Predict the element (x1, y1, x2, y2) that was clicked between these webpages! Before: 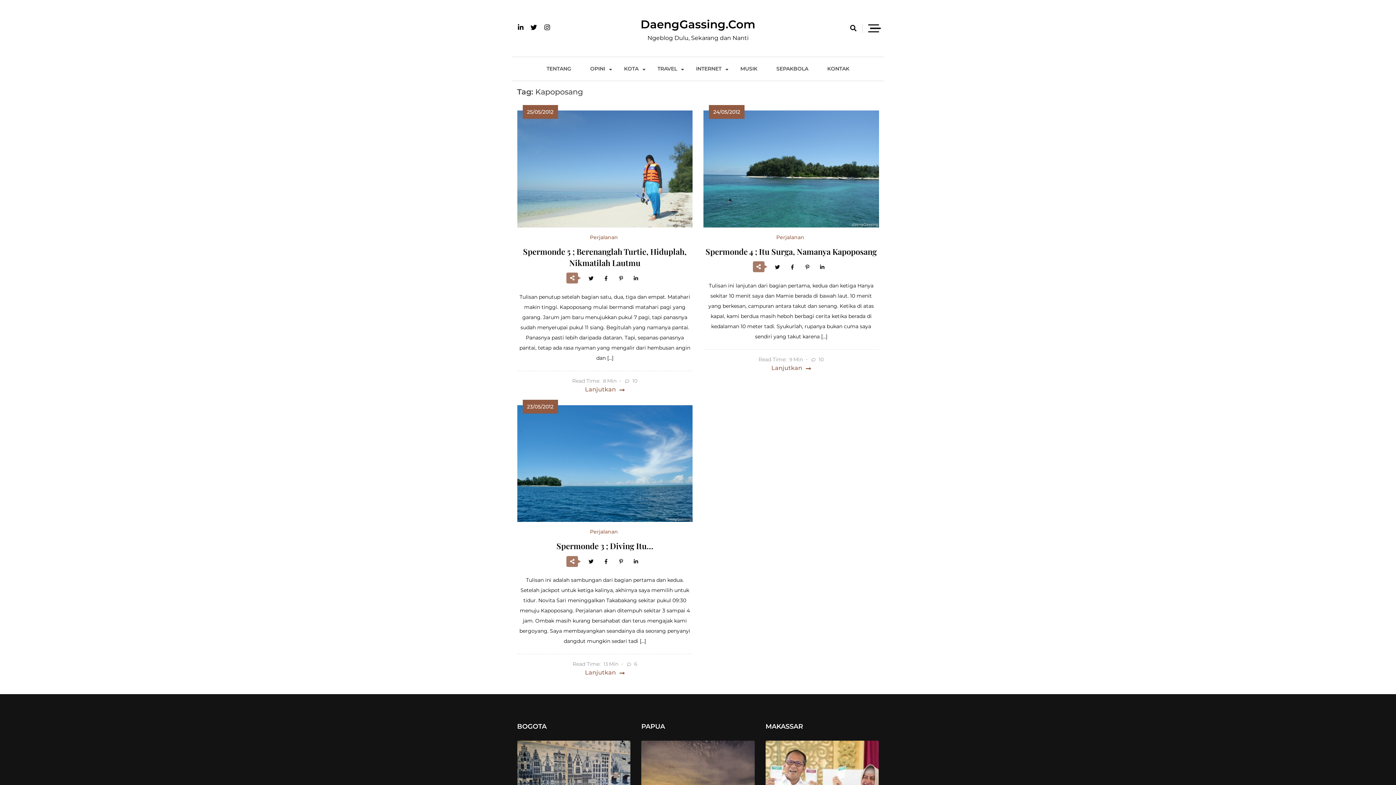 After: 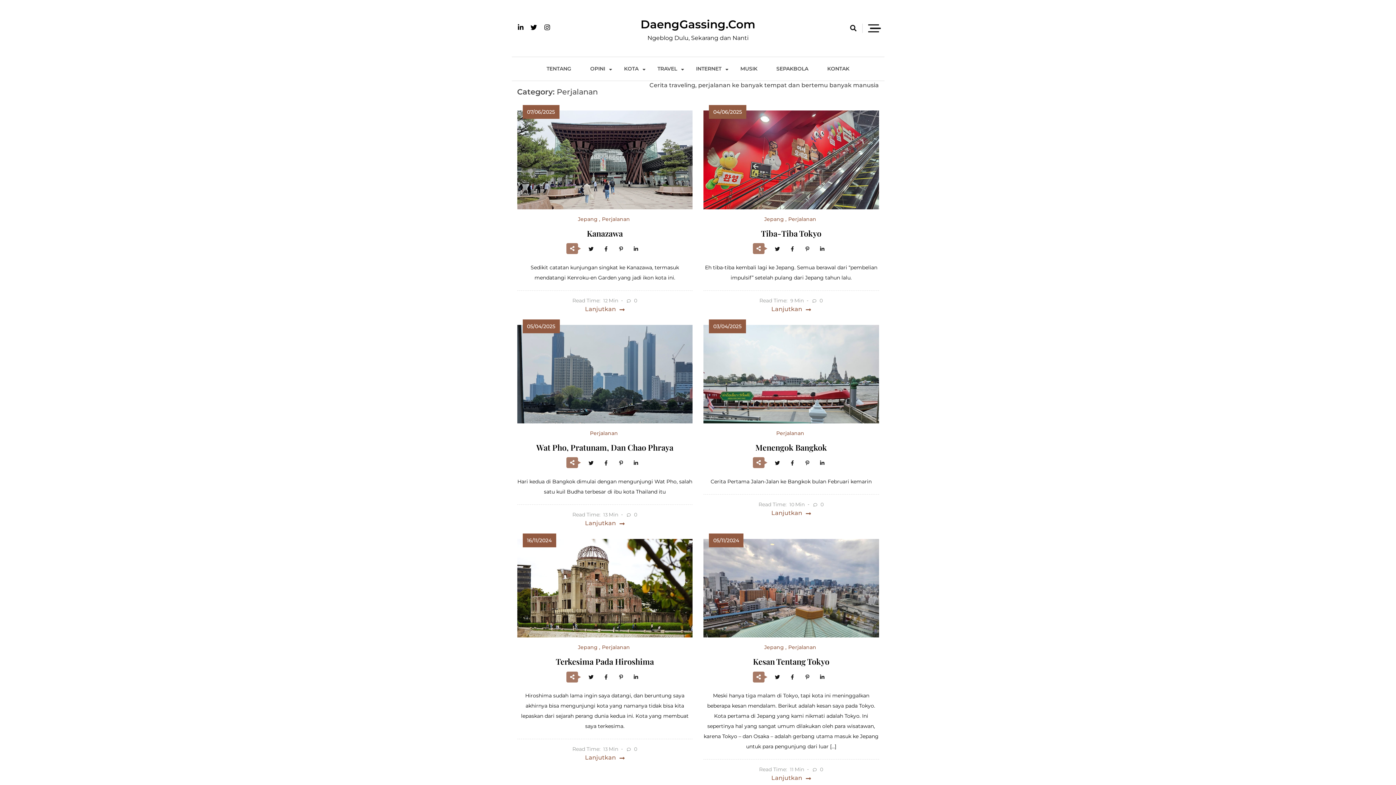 Action: bbox: (590, 528, 618, 535) label: Perjalanan